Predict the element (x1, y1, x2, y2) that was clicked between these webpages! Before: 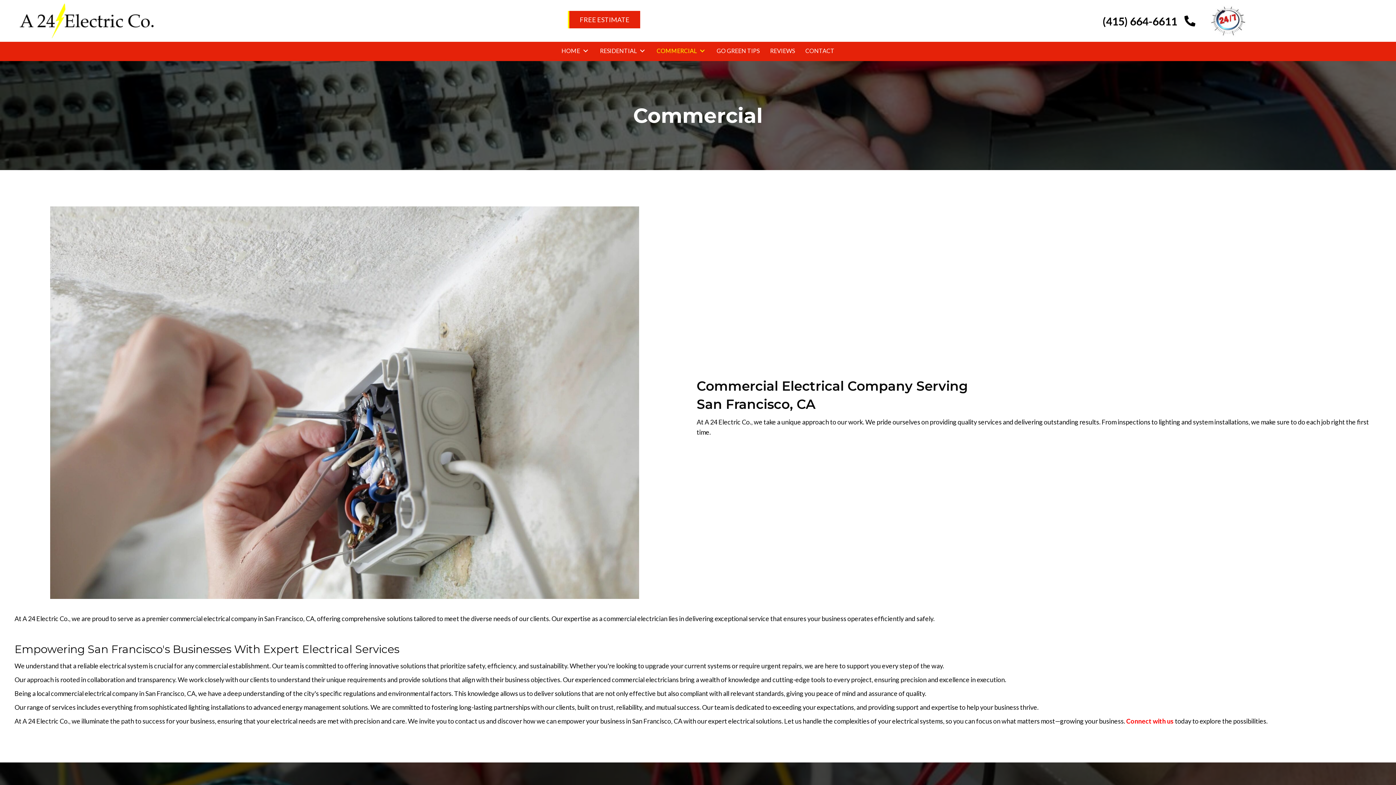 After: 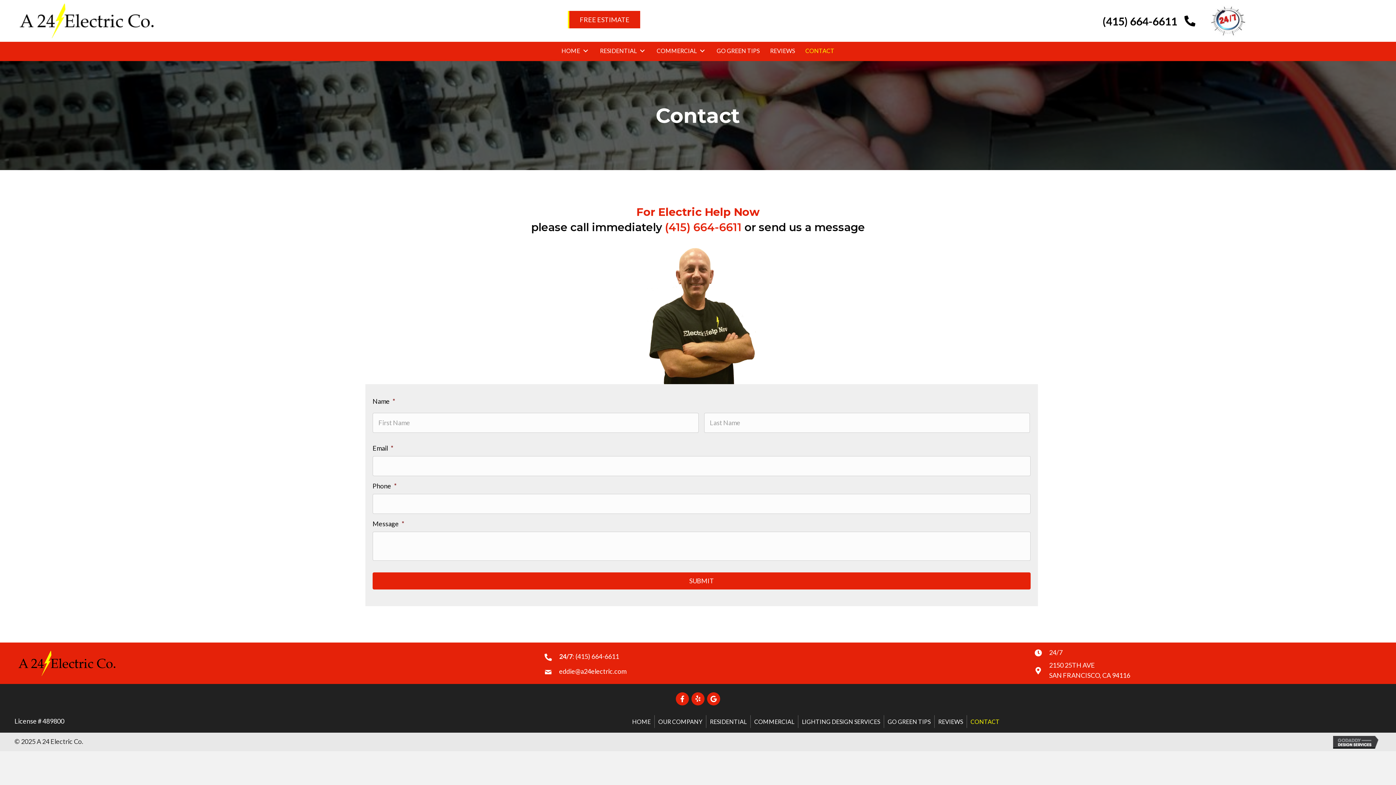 Action: bbox: (801, 45, 839, 56) label: CONTACT